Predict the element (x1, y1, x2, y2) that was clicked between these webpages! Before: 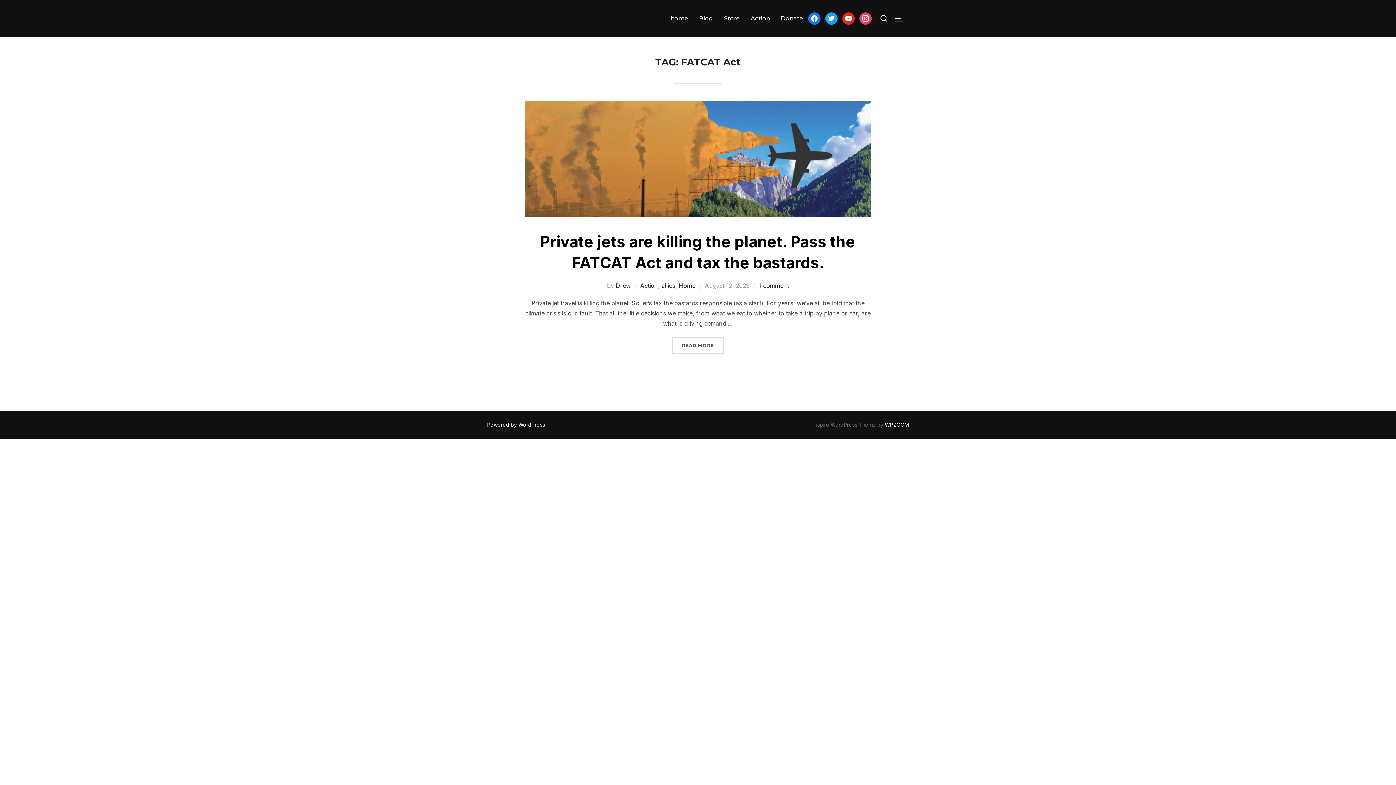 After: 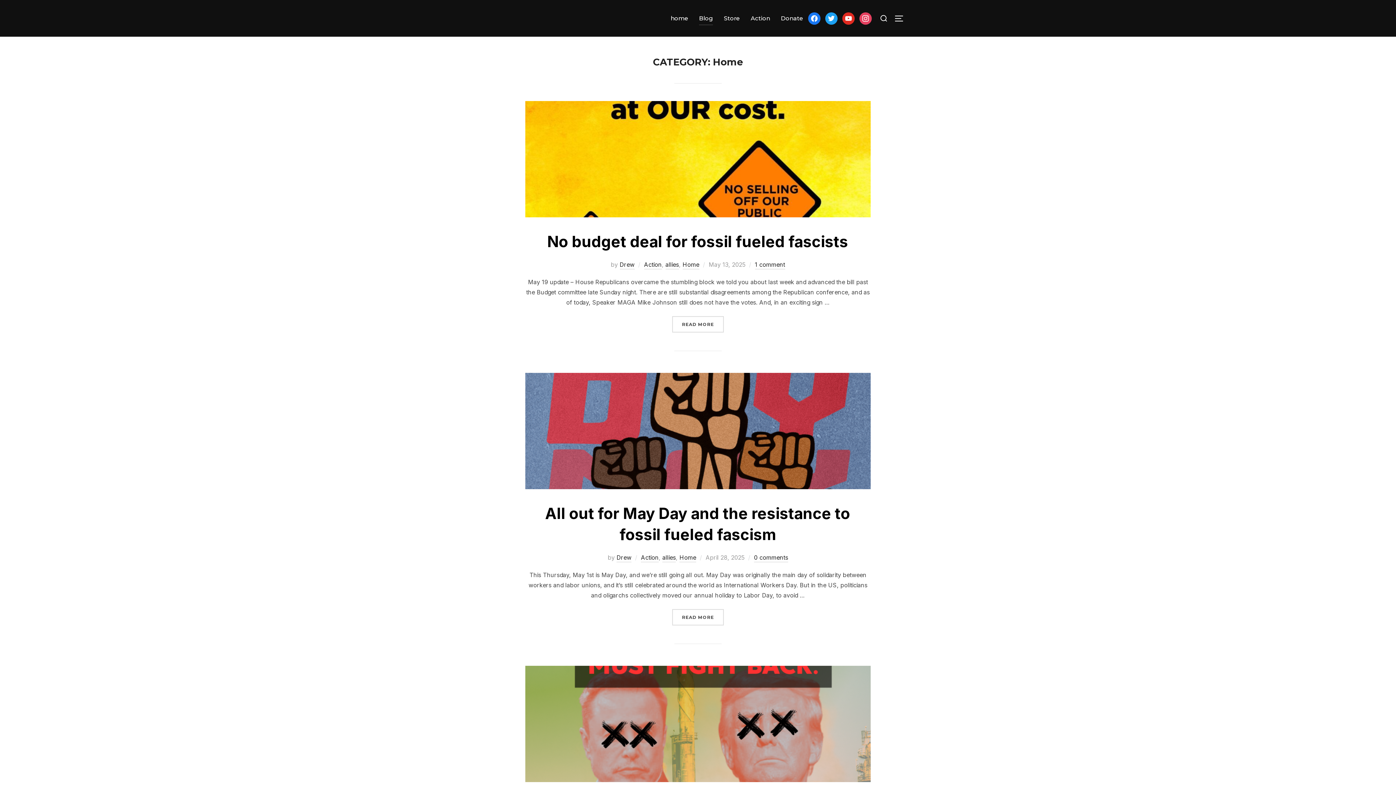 Action: label: Home bbox: (678, 282, 695, 290)